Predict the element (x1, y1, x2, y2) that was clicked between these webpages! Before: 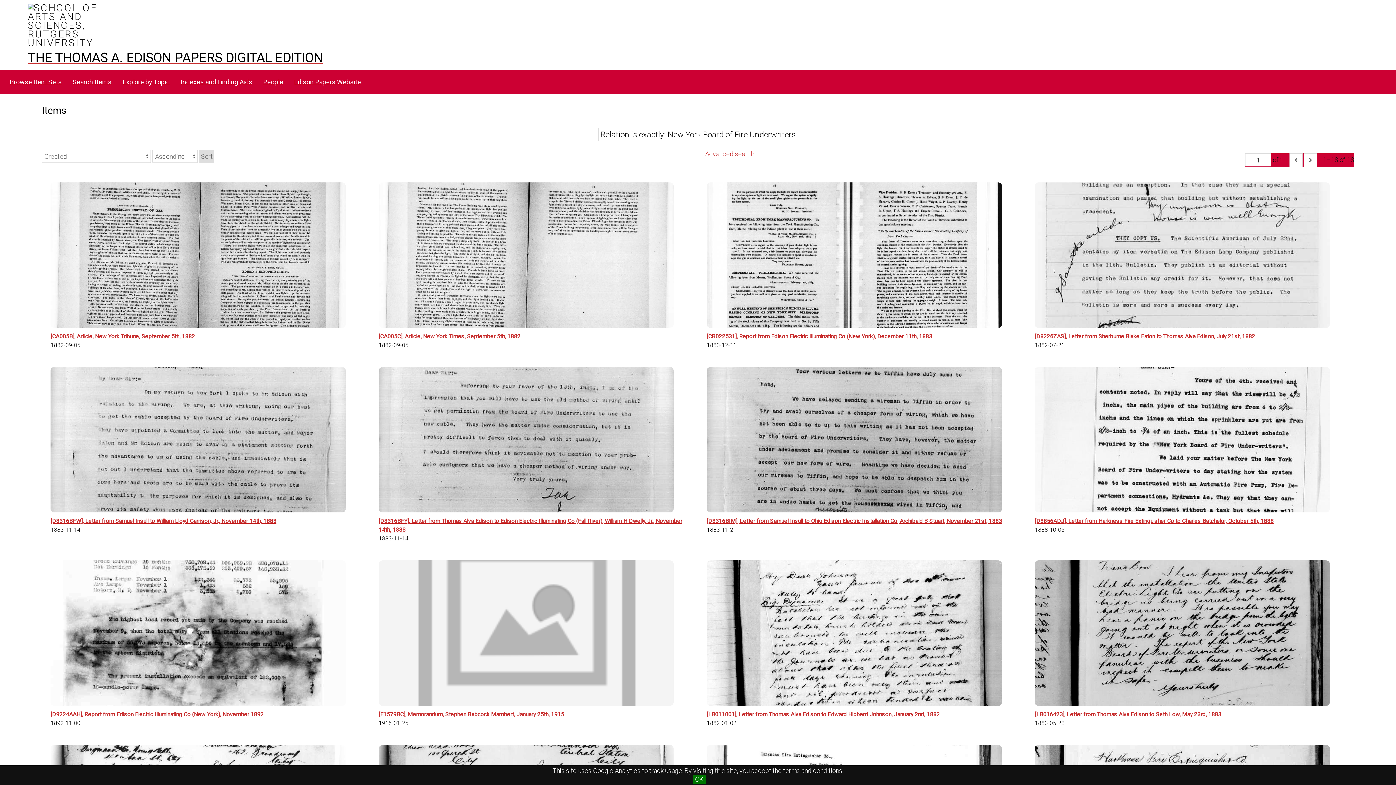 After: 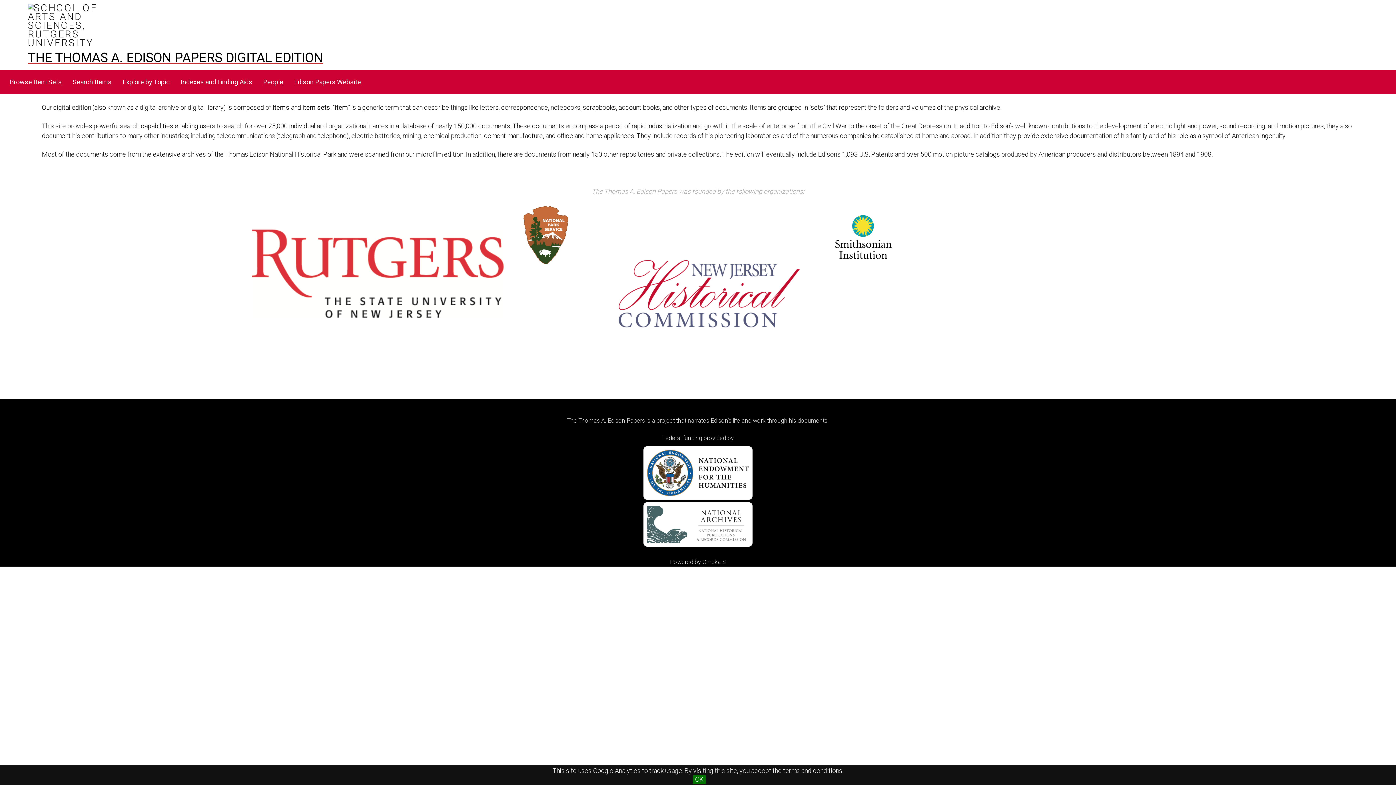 Action: label: THE THOMAS A. EDISON PAPERS DIGITAL EDITION bbox: (0, 49, 1396, 66)